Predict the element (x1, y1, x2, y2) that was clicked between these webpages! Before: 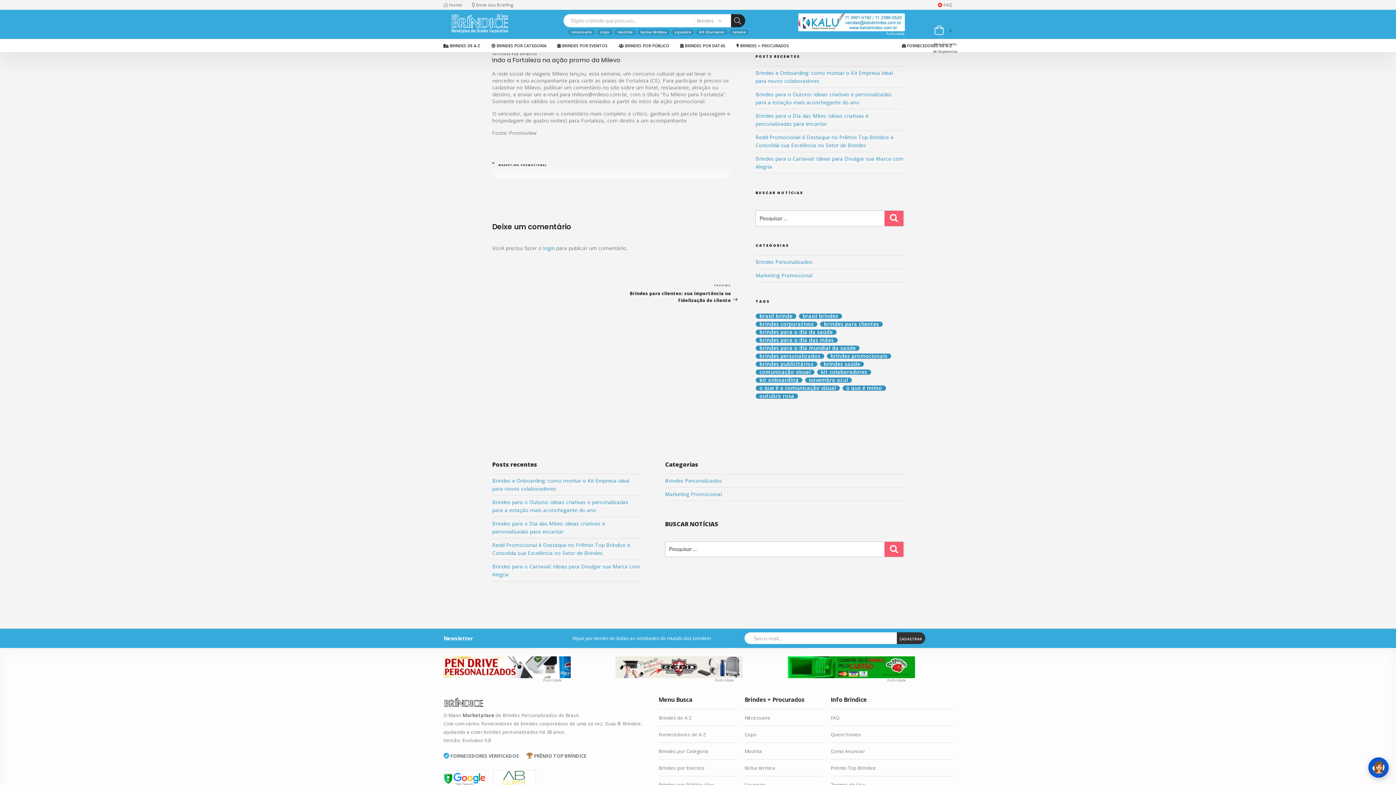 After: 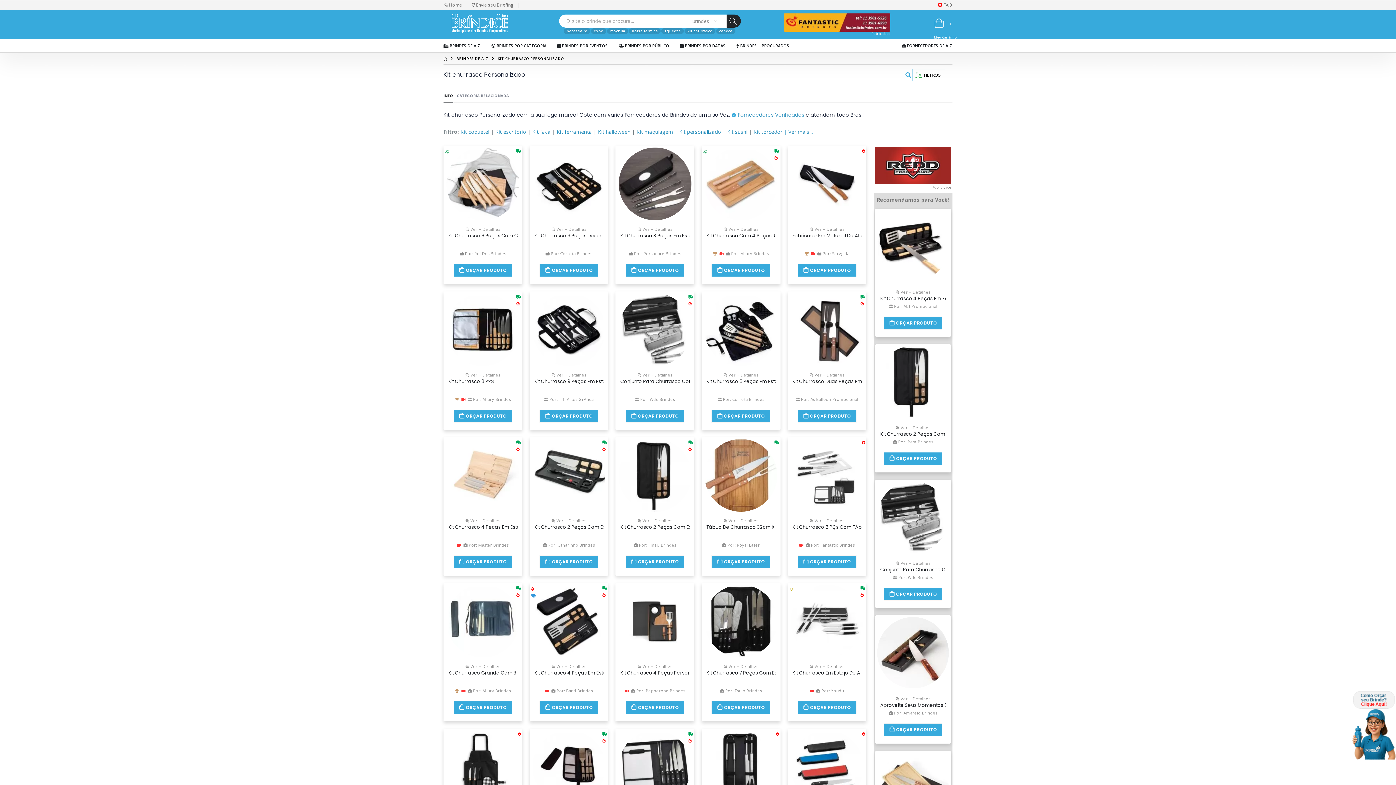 Action: label: kit churrasco bbox: (696, 29, 727, 34)